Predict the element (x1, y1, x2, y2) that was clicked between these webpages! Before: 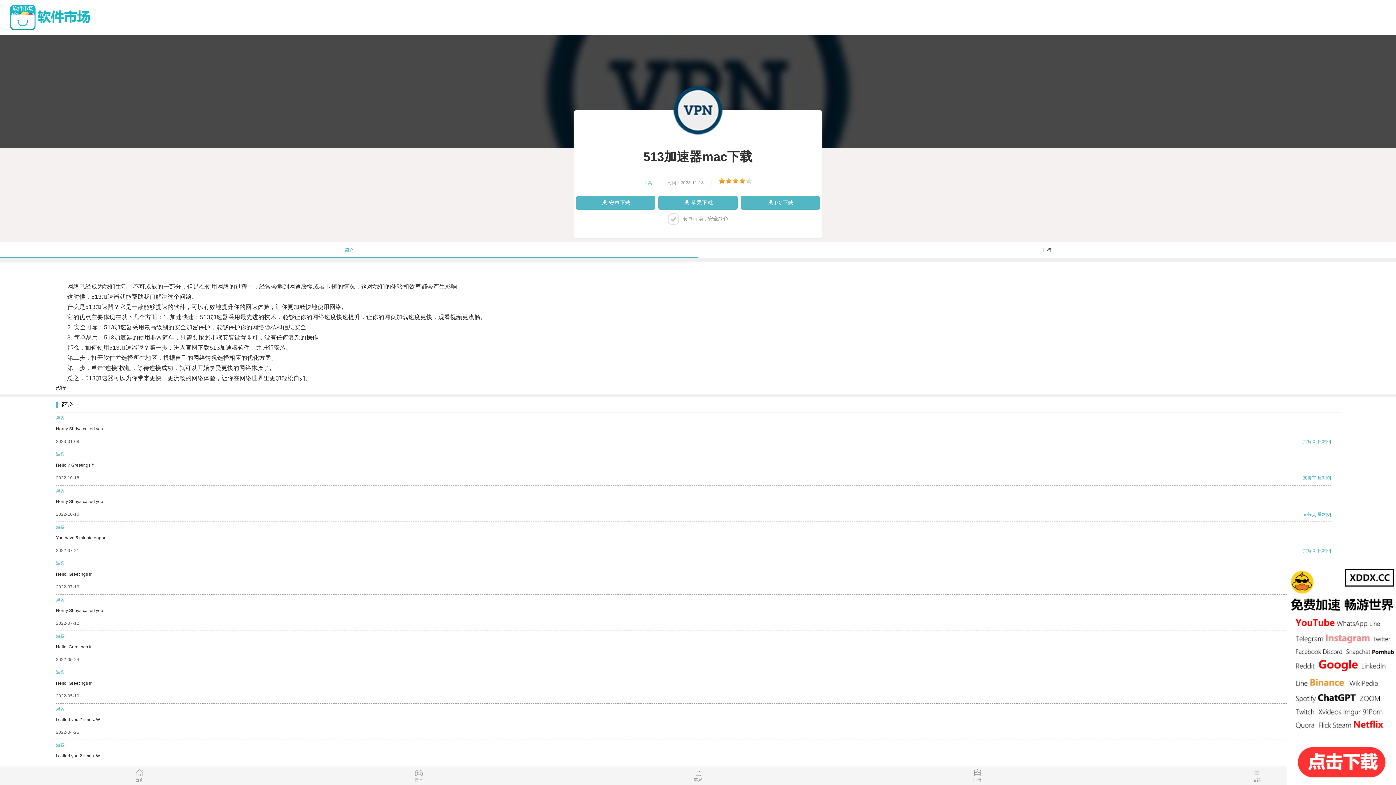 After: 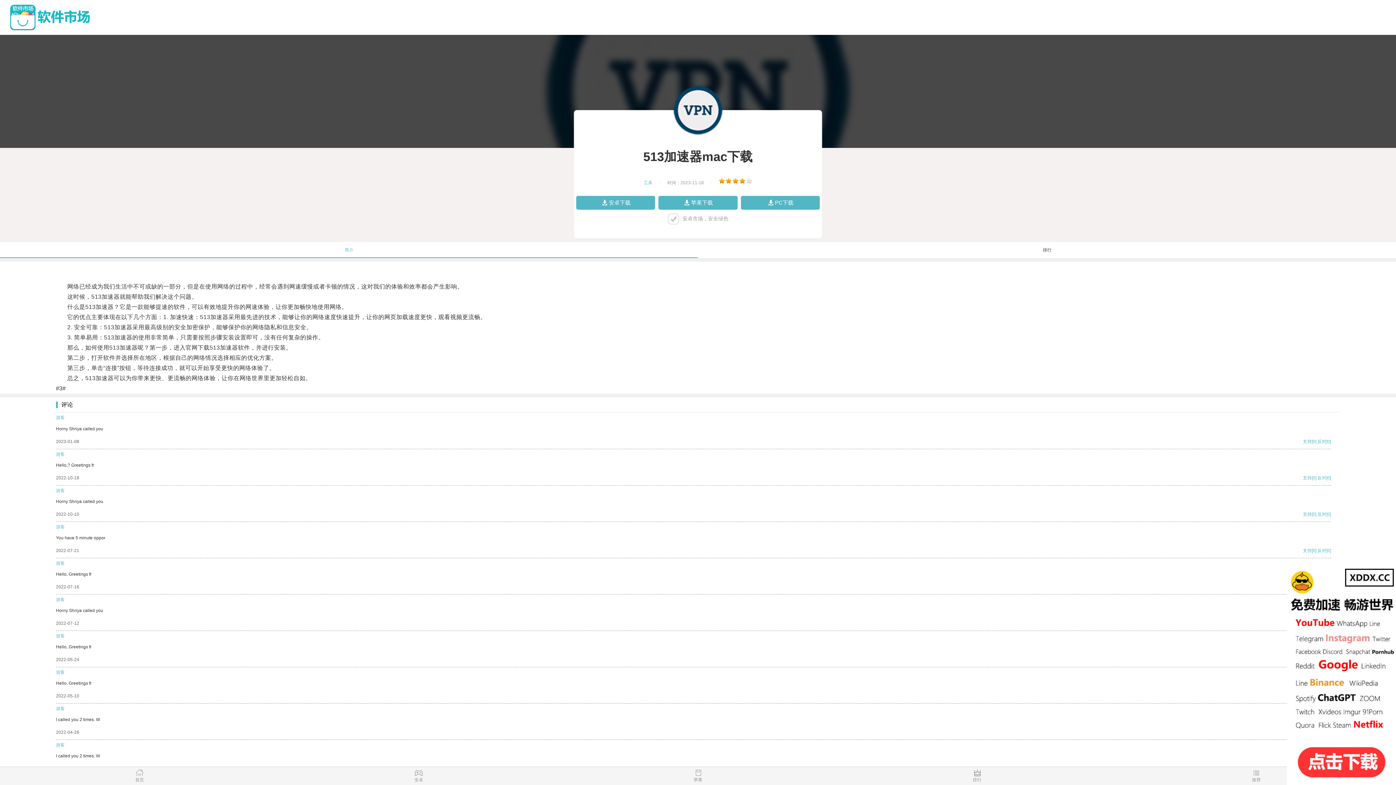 Action: label: 支持 bbox: (1303, 439, 1312, 444)